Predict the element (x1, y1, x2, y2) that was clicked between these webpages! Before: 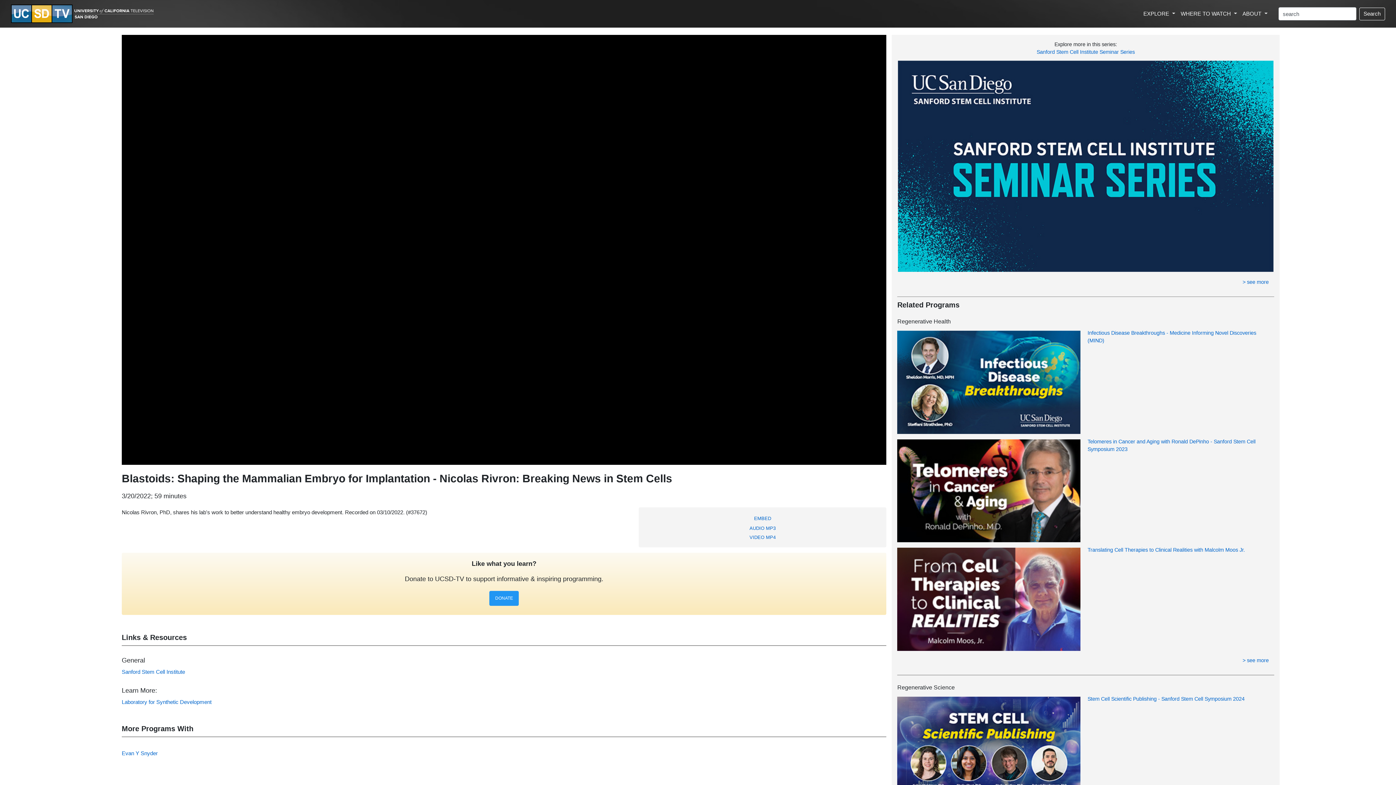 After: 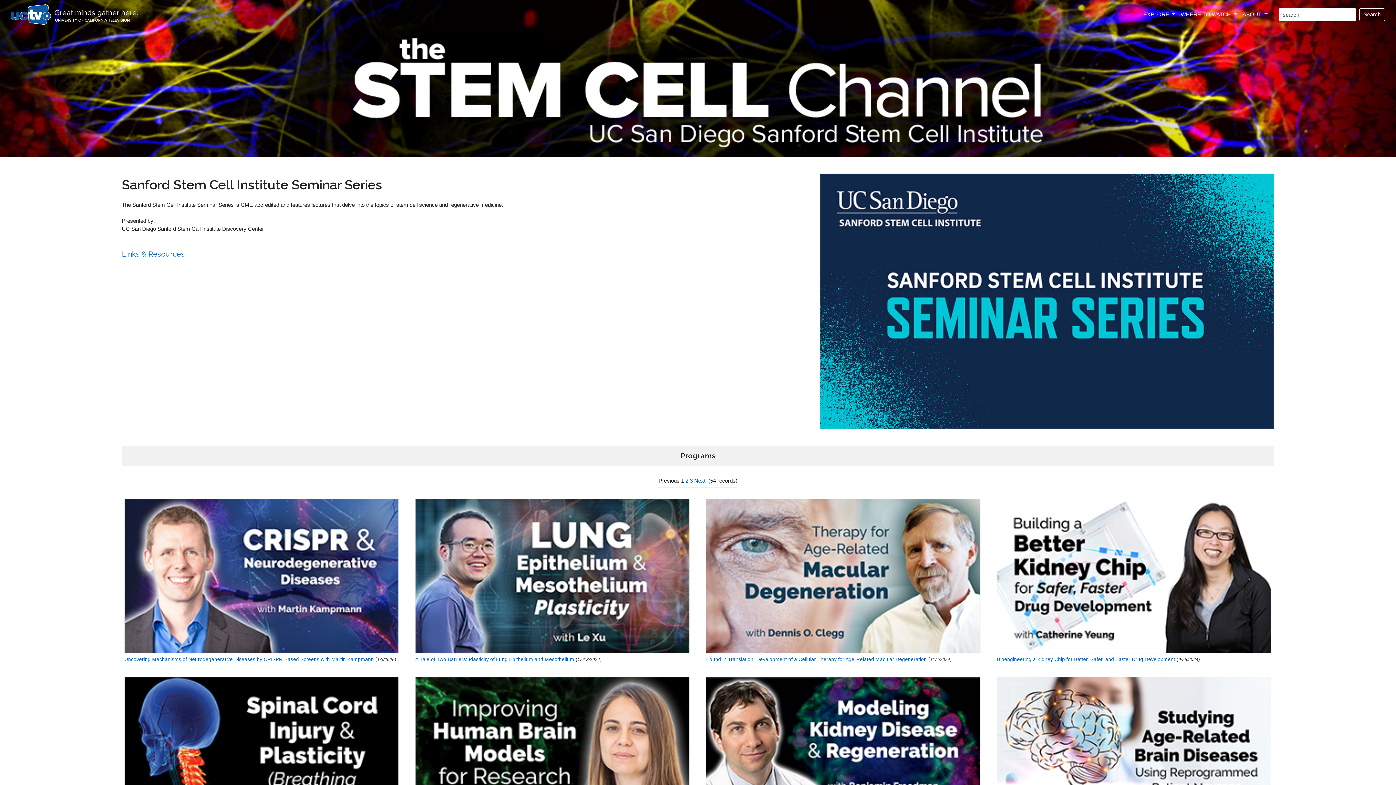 Action: bbox: (1242, 279, 1269, 285) label: > see more